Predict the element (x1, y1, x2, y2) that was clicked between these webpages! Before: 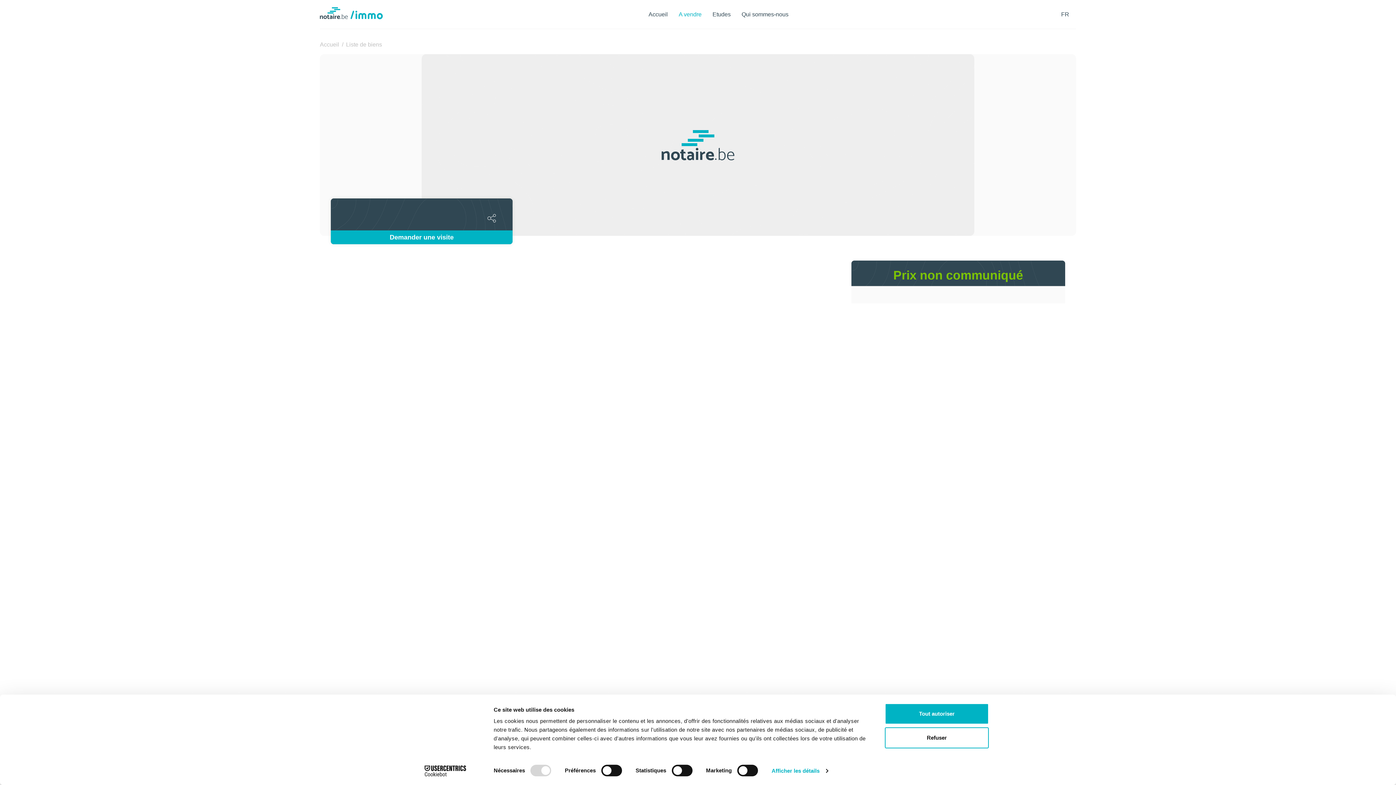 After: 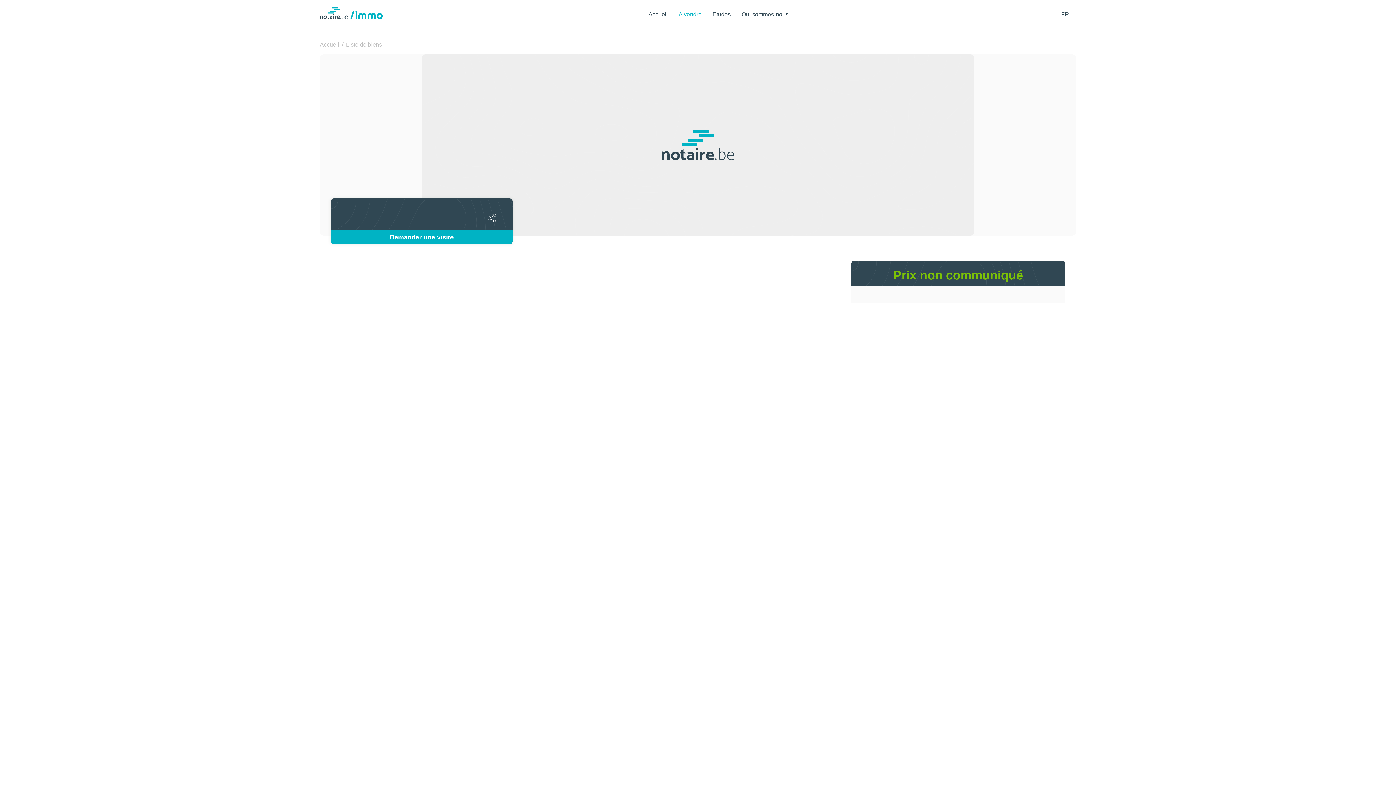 Action: label: Refuser bbox: (885, 727, 989, 748)